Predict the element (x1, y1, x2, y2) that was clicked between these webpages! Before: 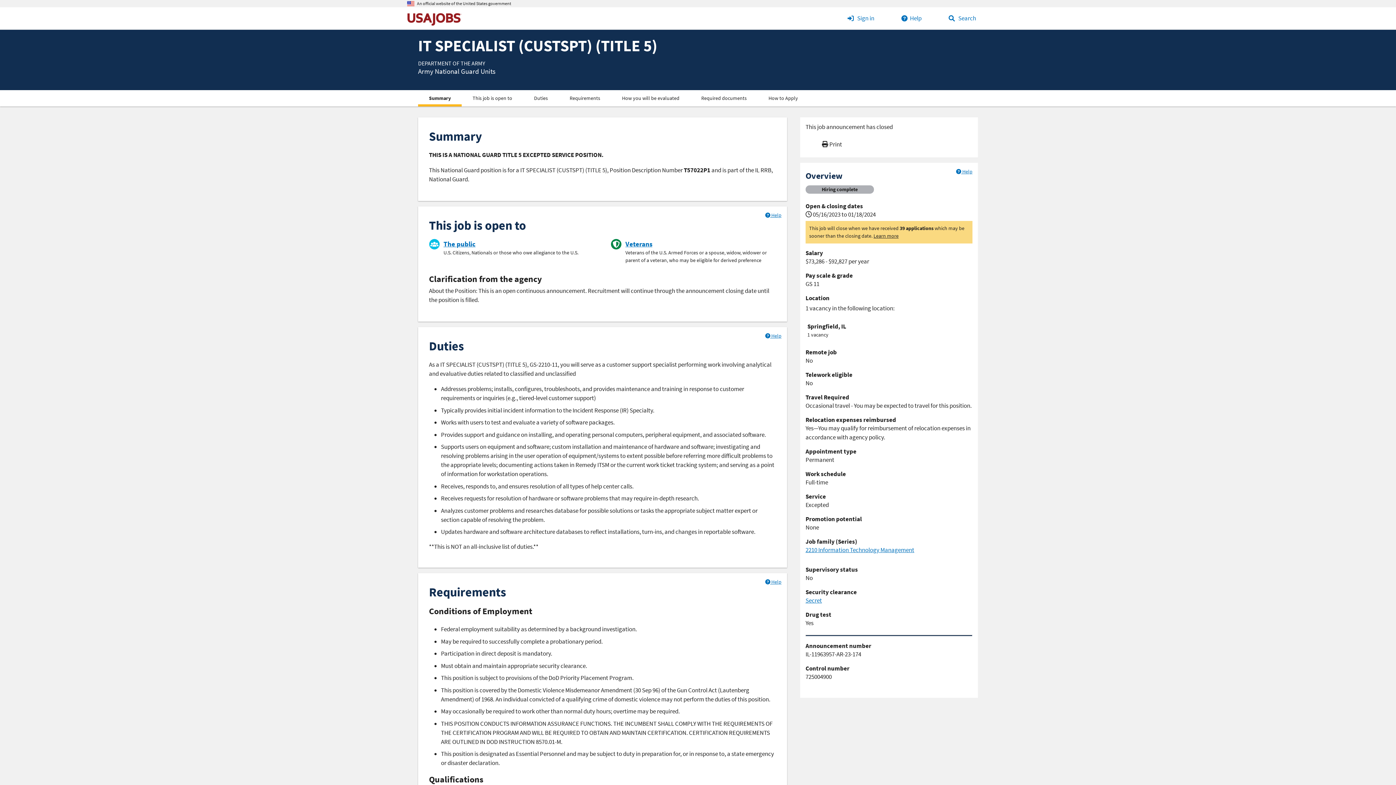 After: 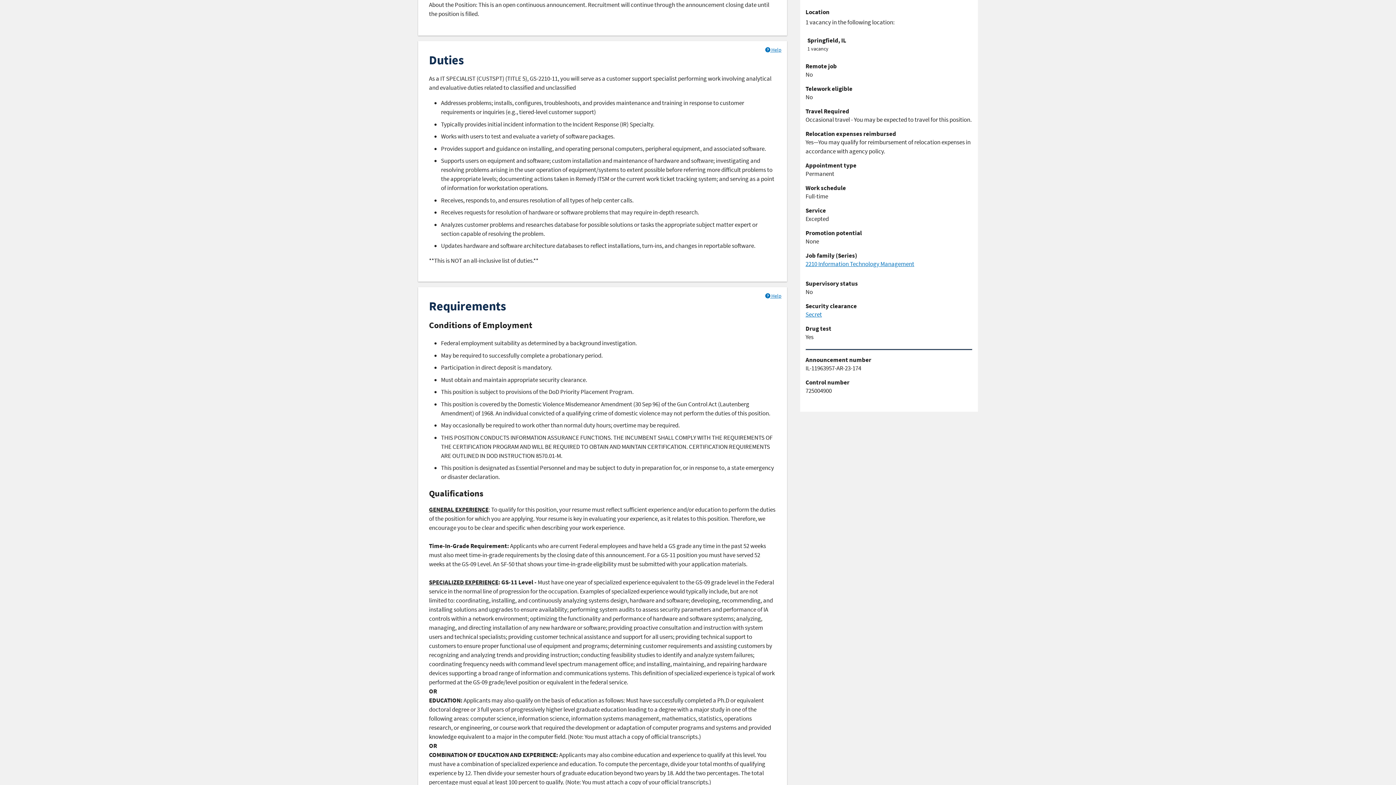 Action: bbox: (523, 90, 558, 106) label: Duties